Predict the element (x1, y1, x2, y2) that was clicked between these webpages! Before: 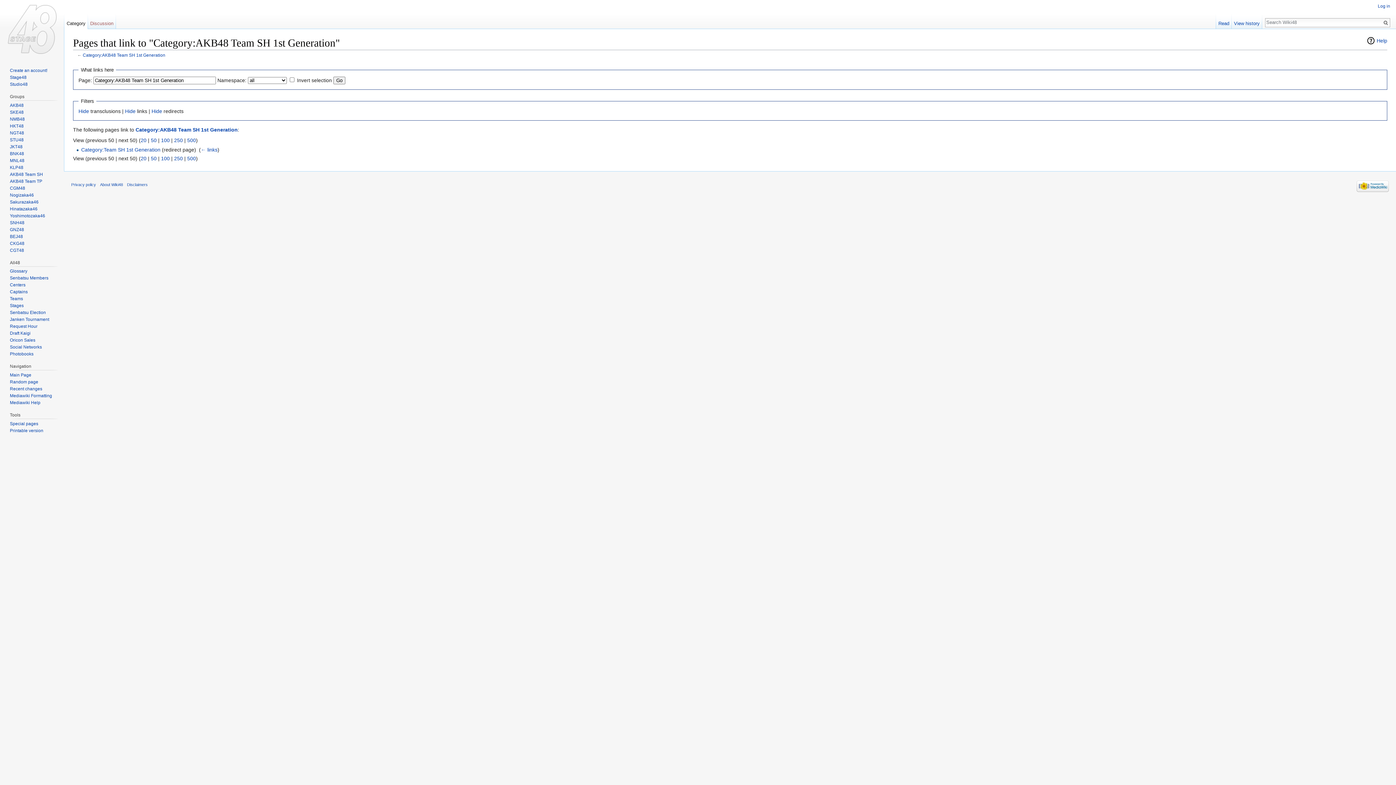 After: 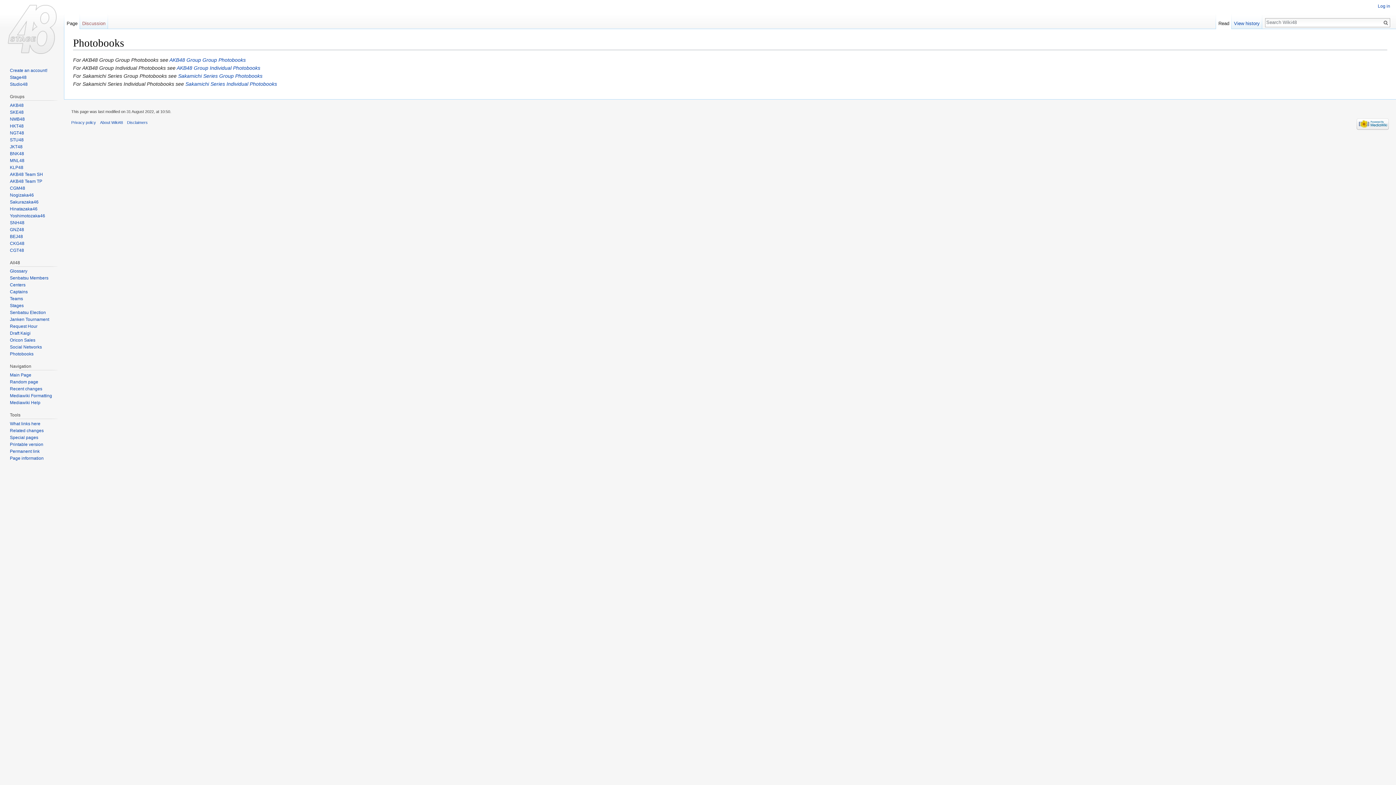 Action: bbox: (9, 351, 33, 356) label: Photobooks